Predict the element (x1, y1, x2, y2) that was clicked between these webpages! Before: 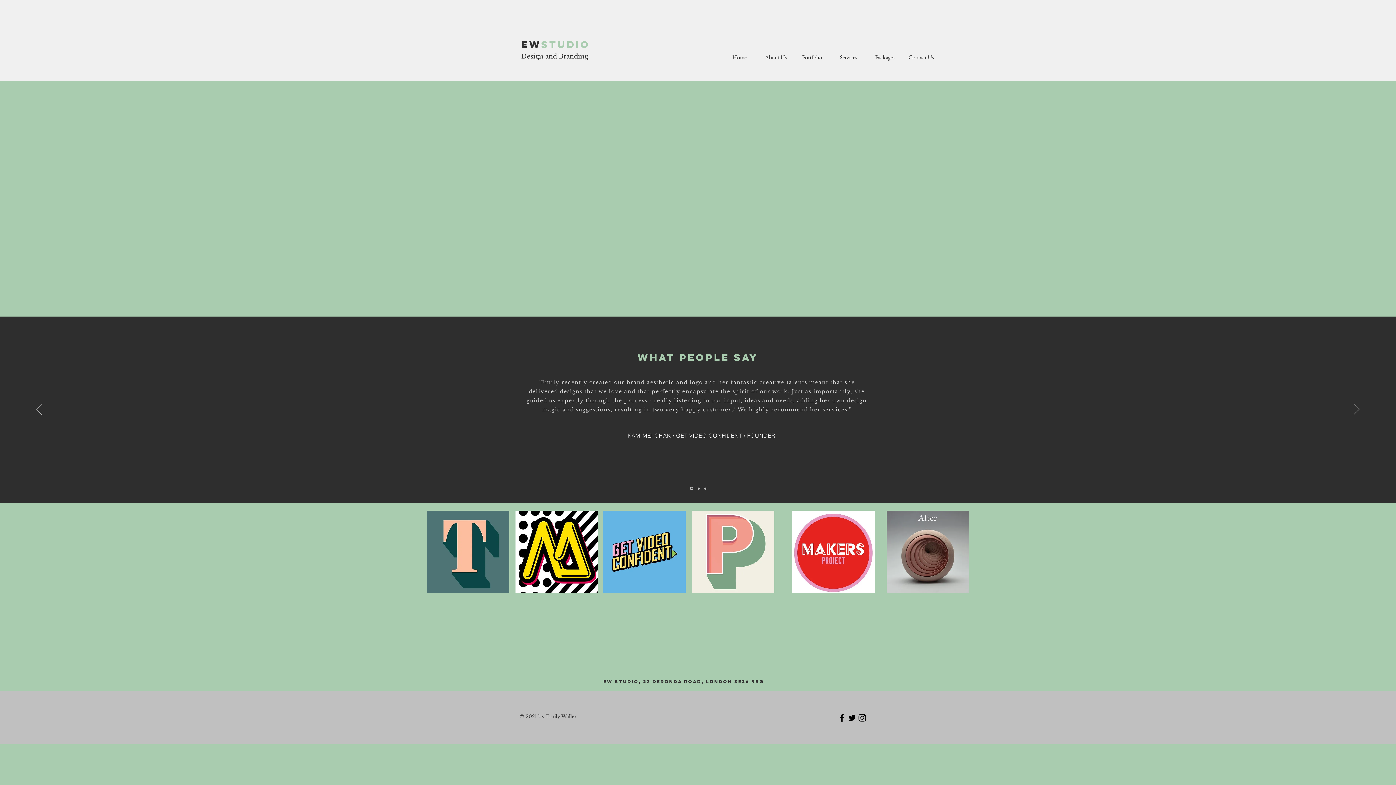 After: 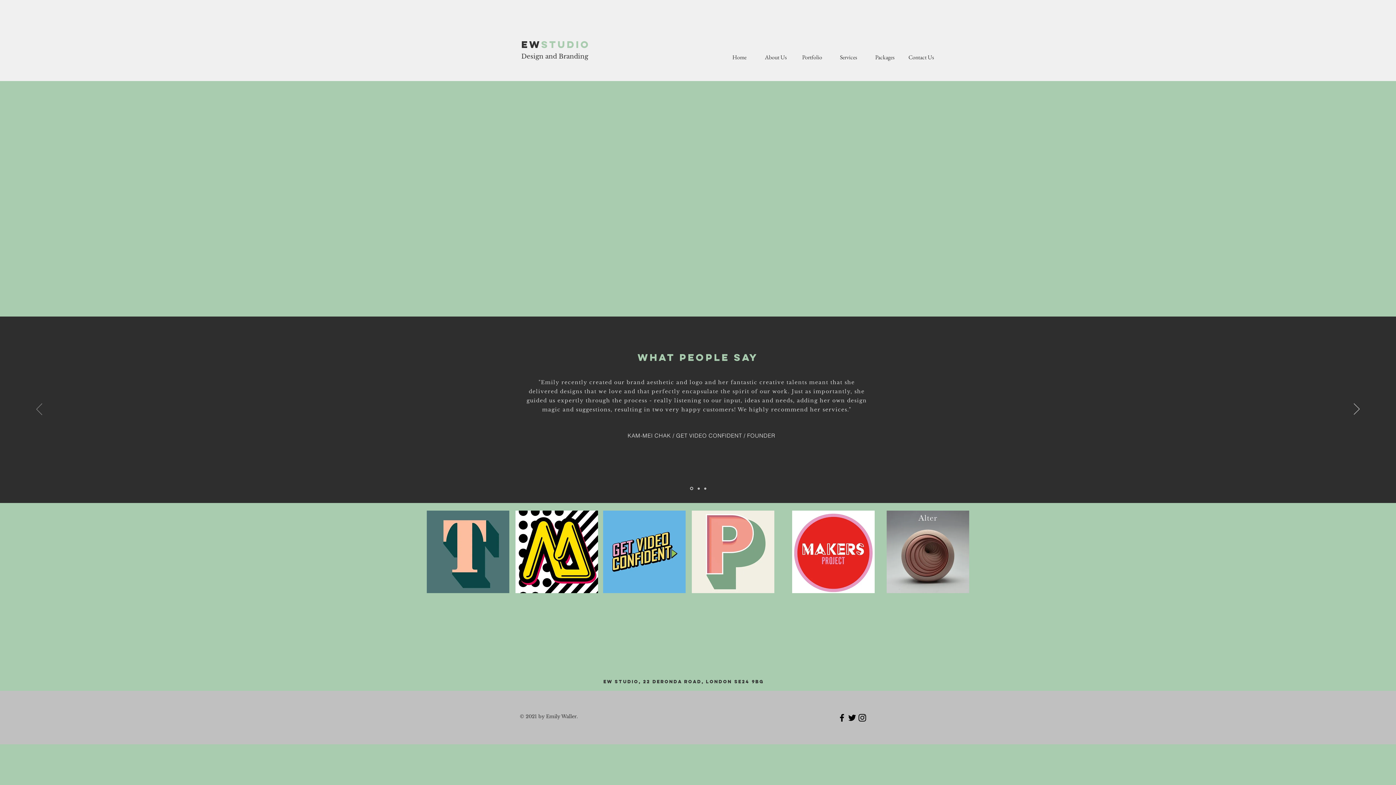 Action: bbox: (36, 403, 42, 416) label: Previous